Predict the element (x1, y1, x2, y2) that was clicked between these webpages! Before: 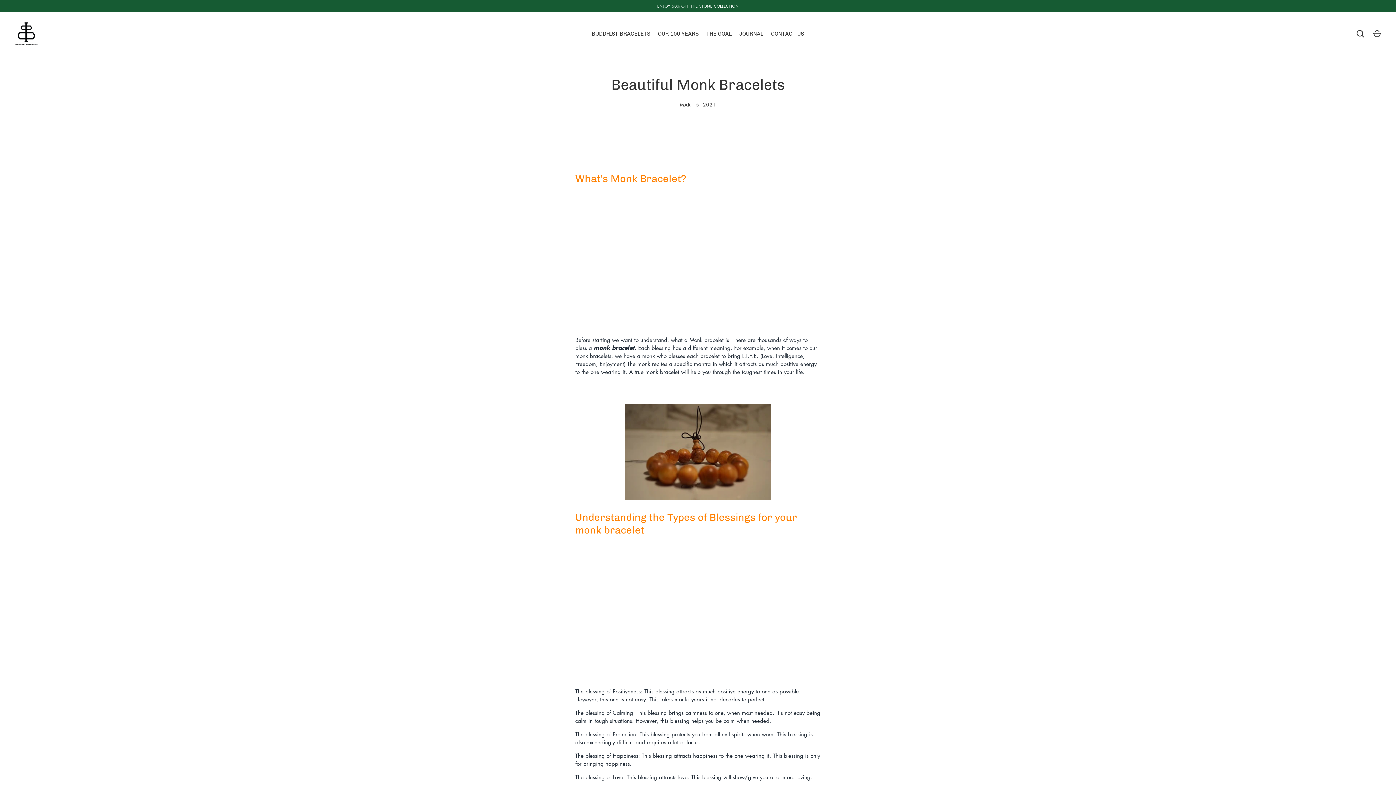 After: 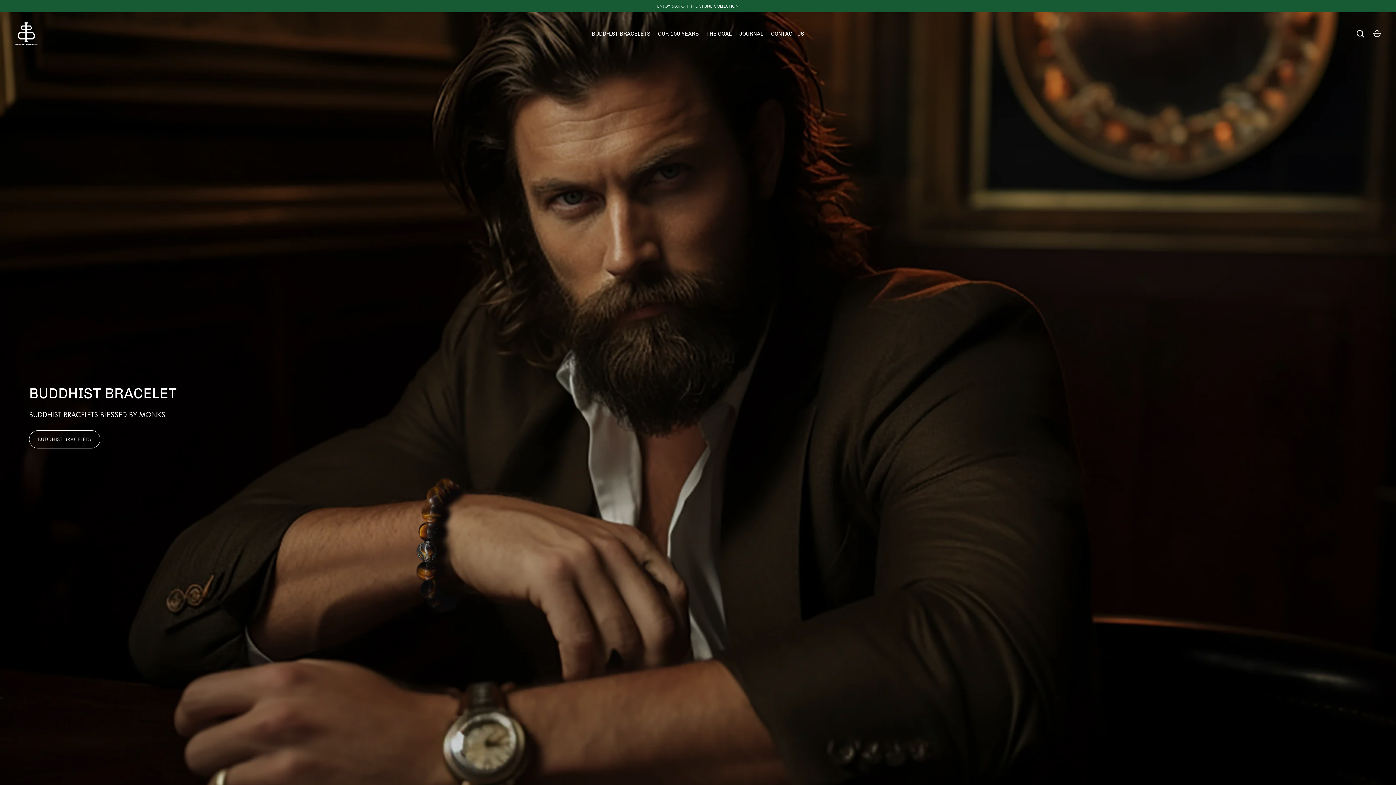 Action: bbox: (14, 21, 38, 45)